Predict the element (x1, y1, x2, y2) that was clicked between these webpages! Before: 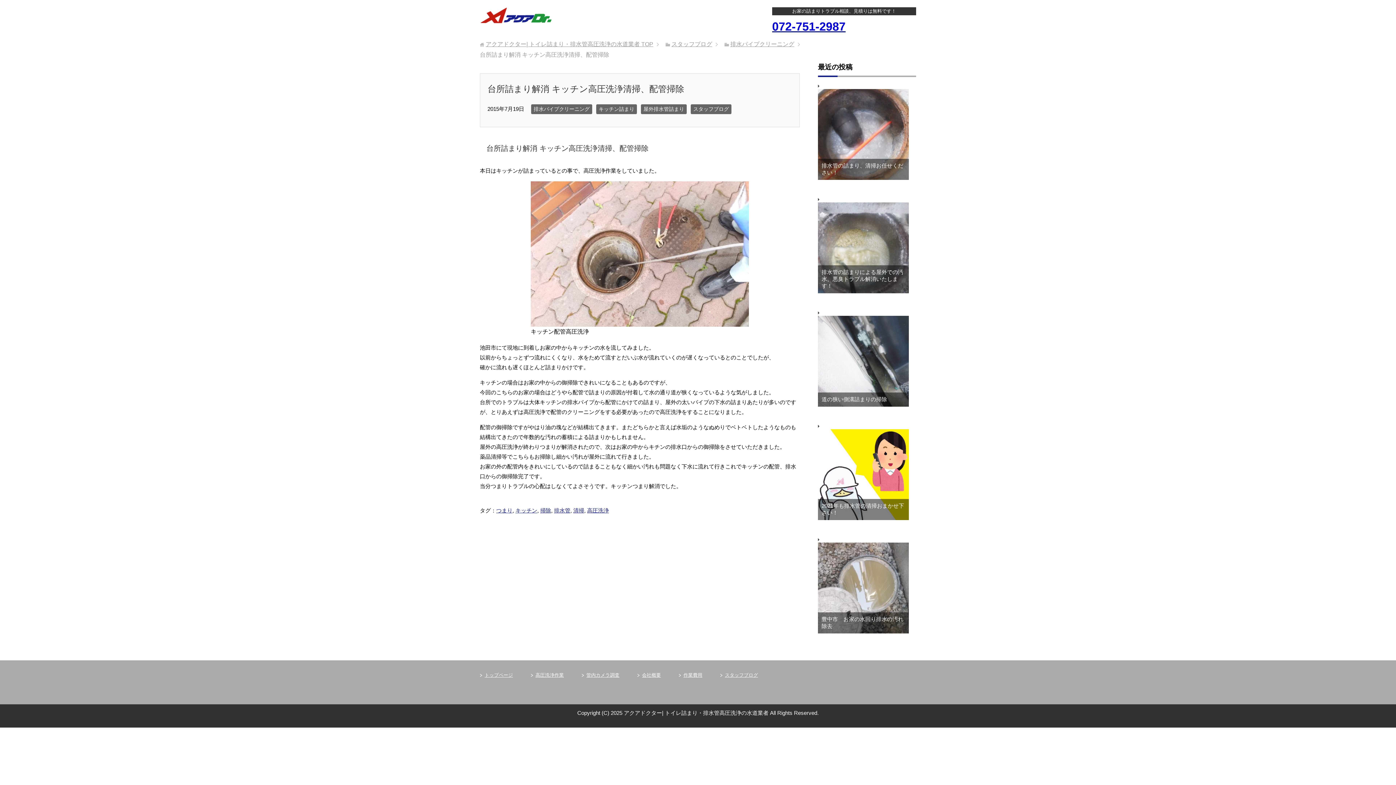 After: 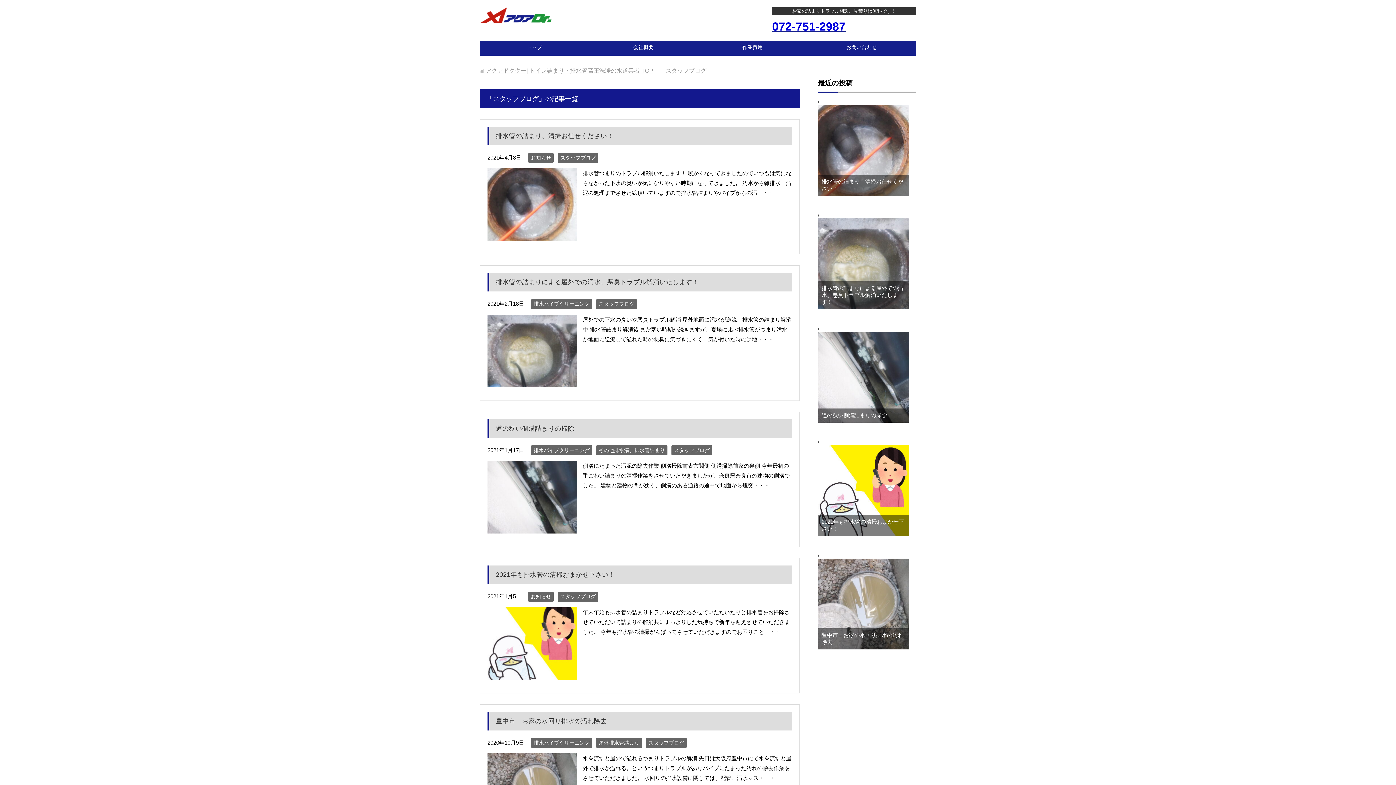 Action: bbox: (690, 104, 731, 114) label: スタッフブログ